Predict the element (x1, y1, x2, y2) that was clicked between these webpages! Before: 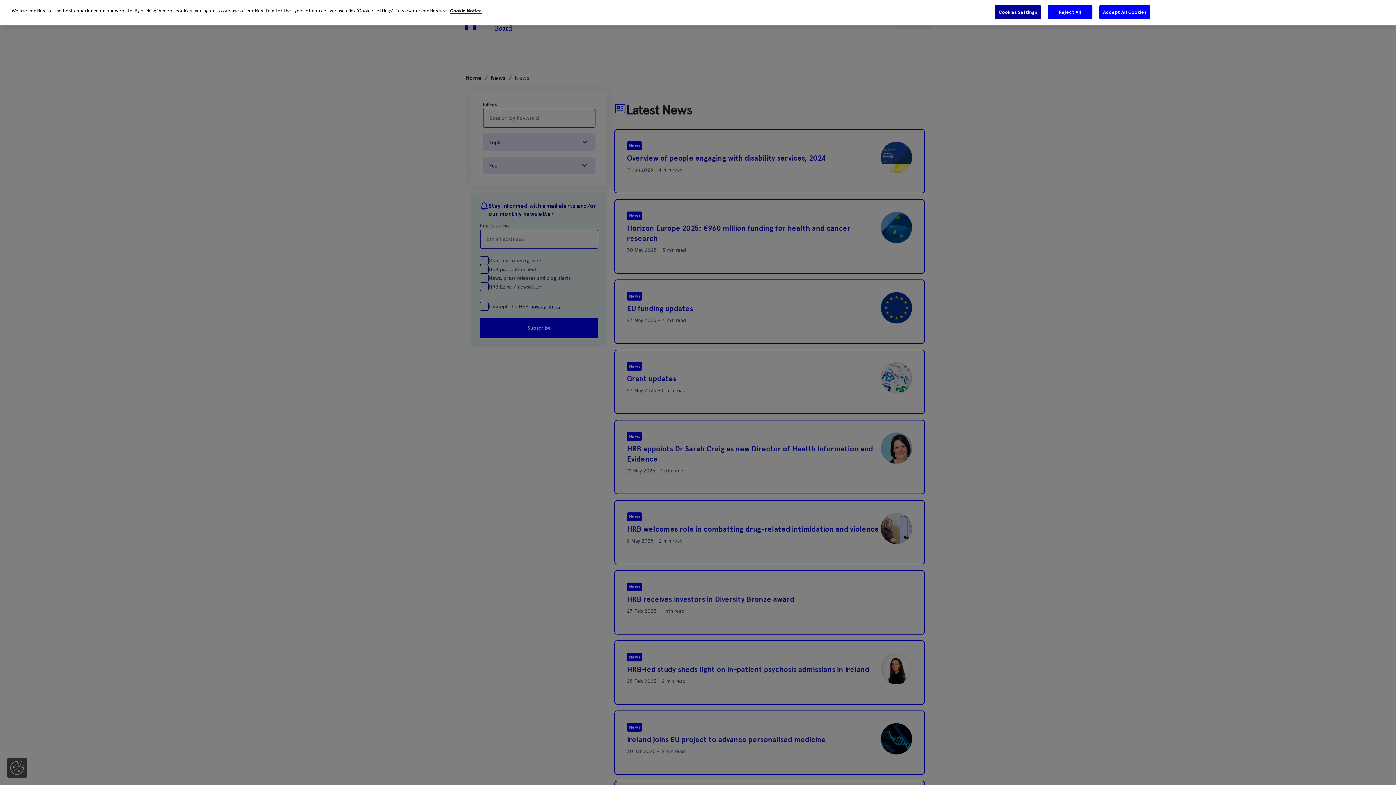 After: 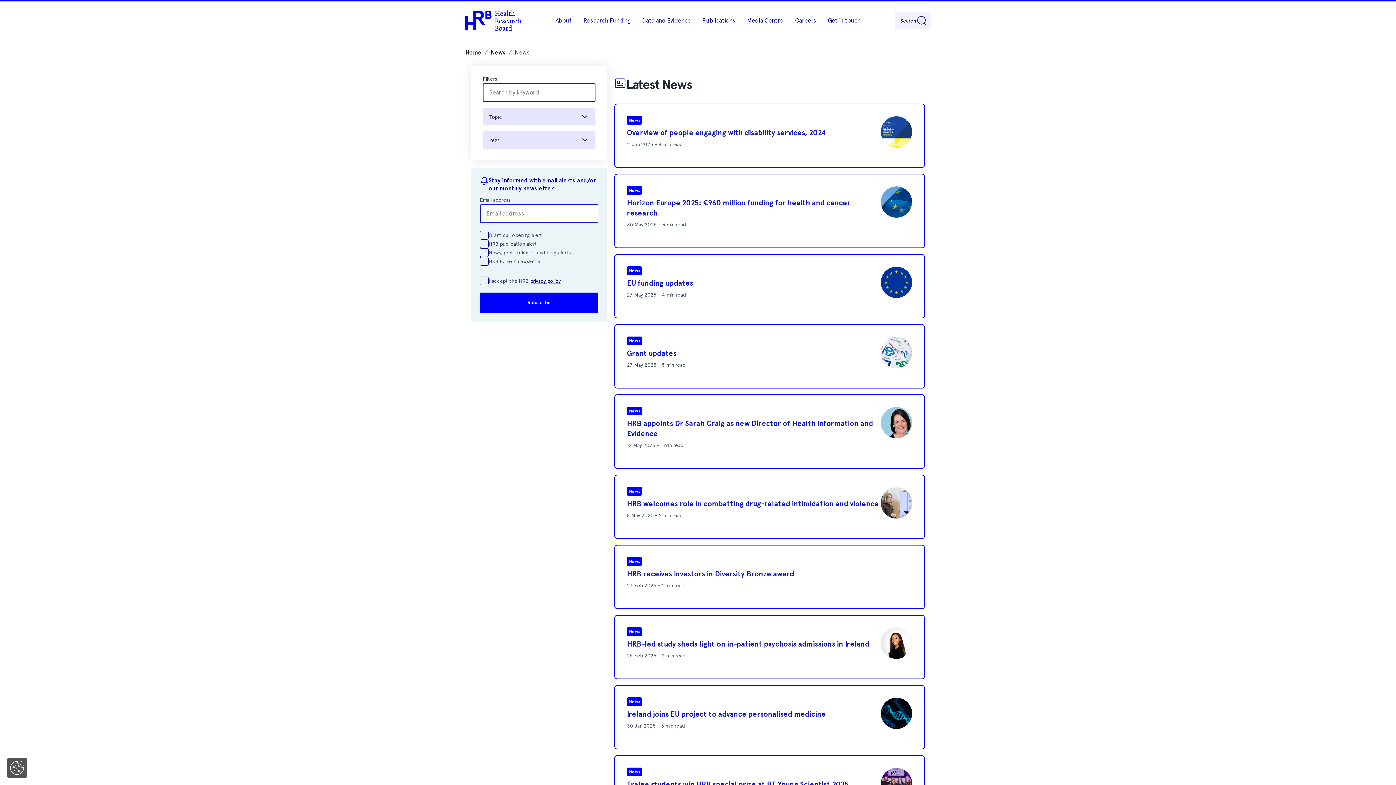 Action: label: Accept All Cookies bbox: (1099, 4, 1150, 19)